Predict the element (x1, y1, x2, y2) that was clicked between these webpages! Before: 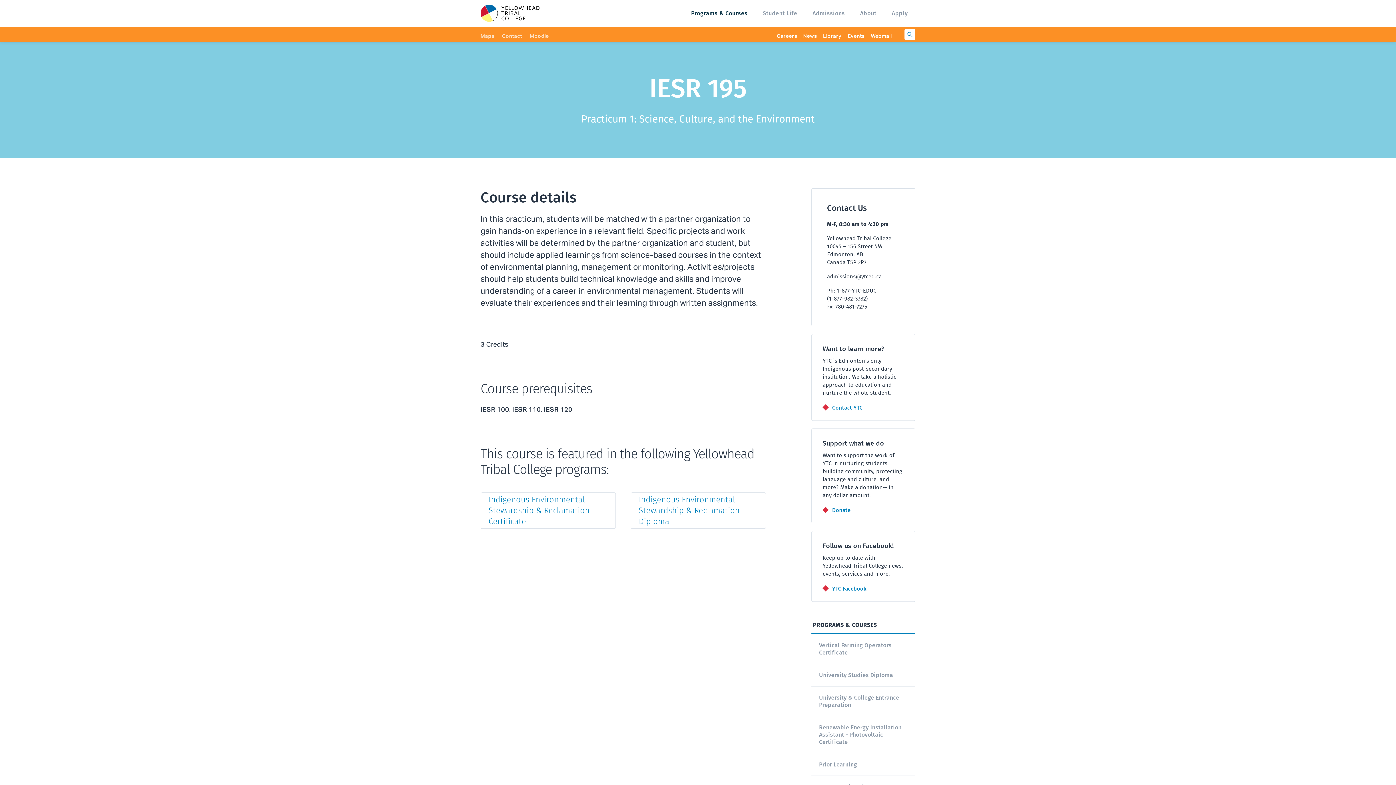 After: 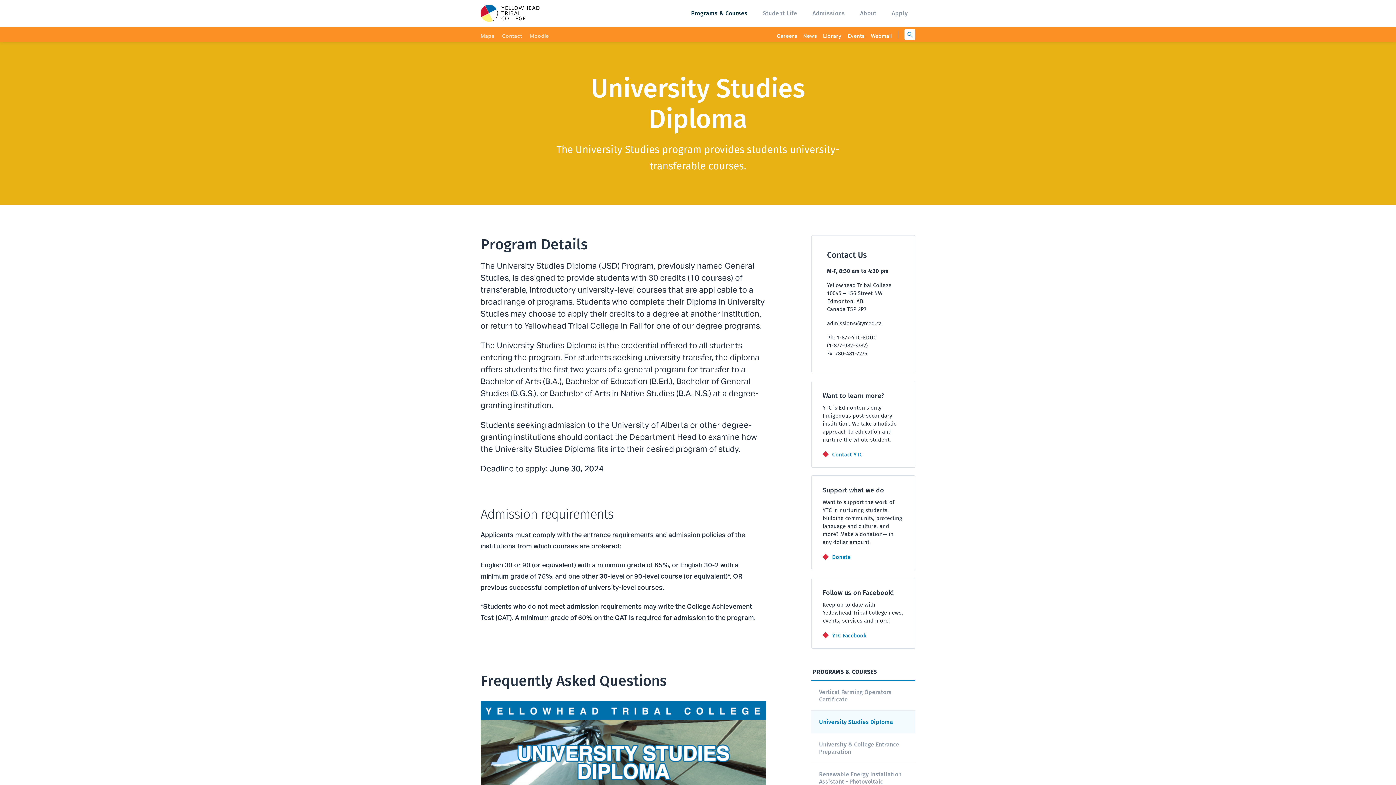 Action: label: University Studies Diploma bbox: (811, 664, 915, 686)